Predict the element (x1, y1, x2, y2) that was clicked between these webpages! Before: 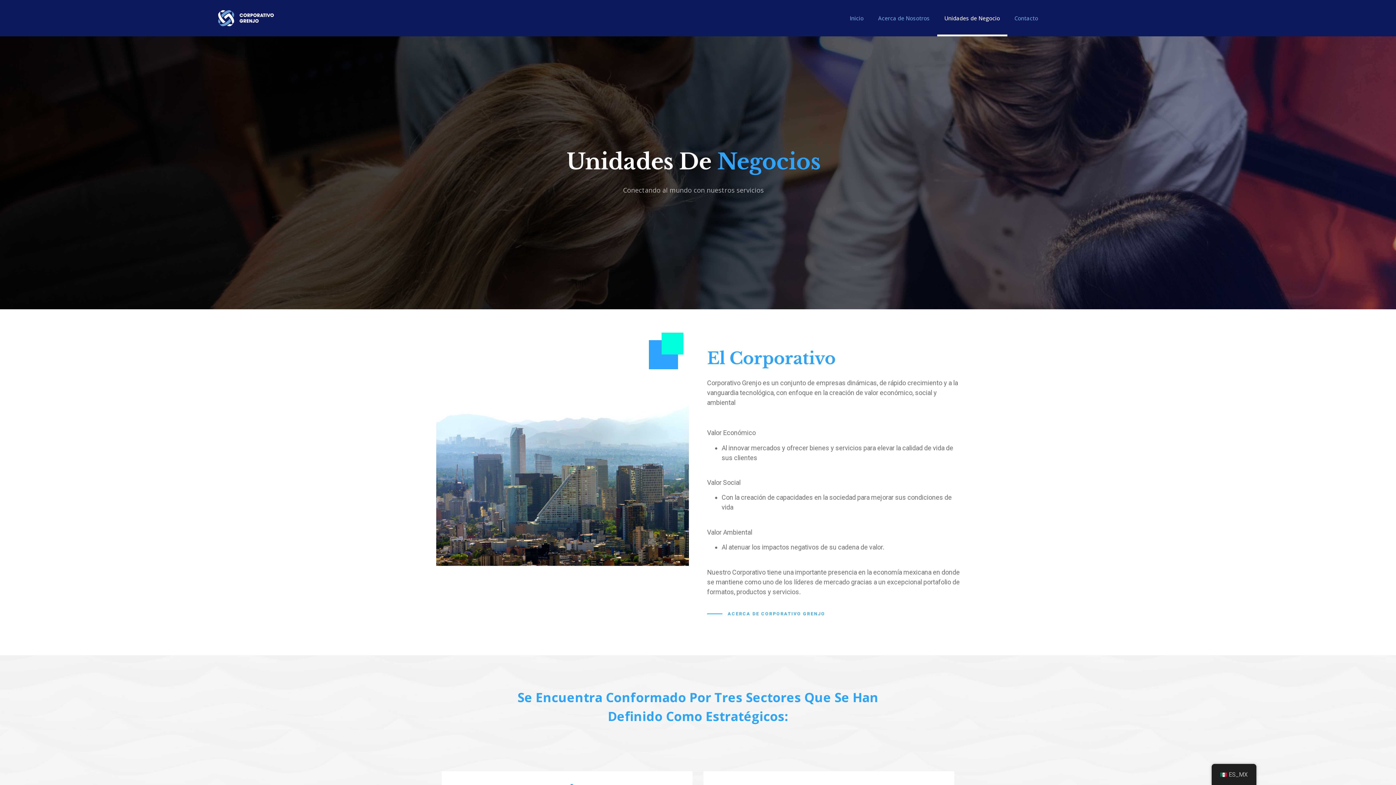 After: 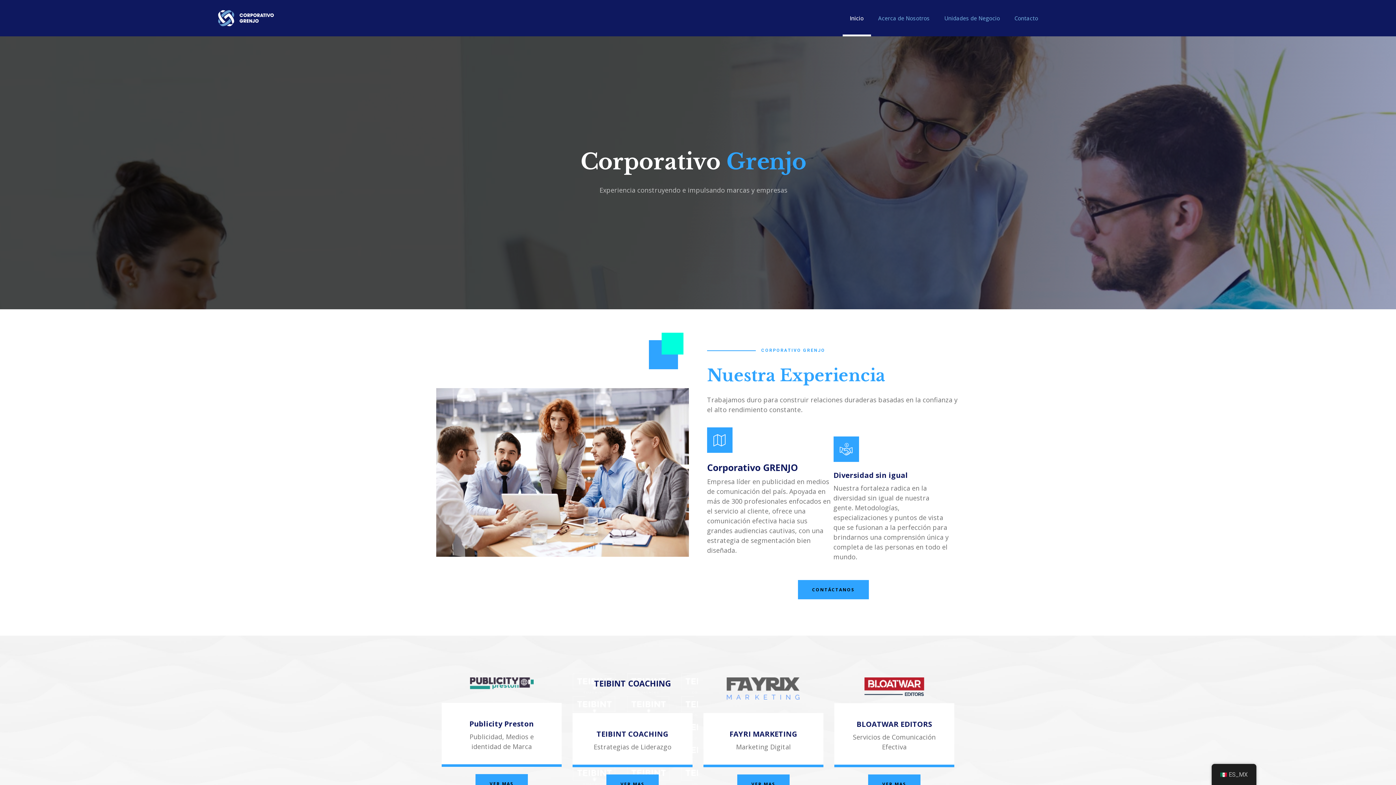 Action: bbox: (842, 0, 871, 36) label: Inicio